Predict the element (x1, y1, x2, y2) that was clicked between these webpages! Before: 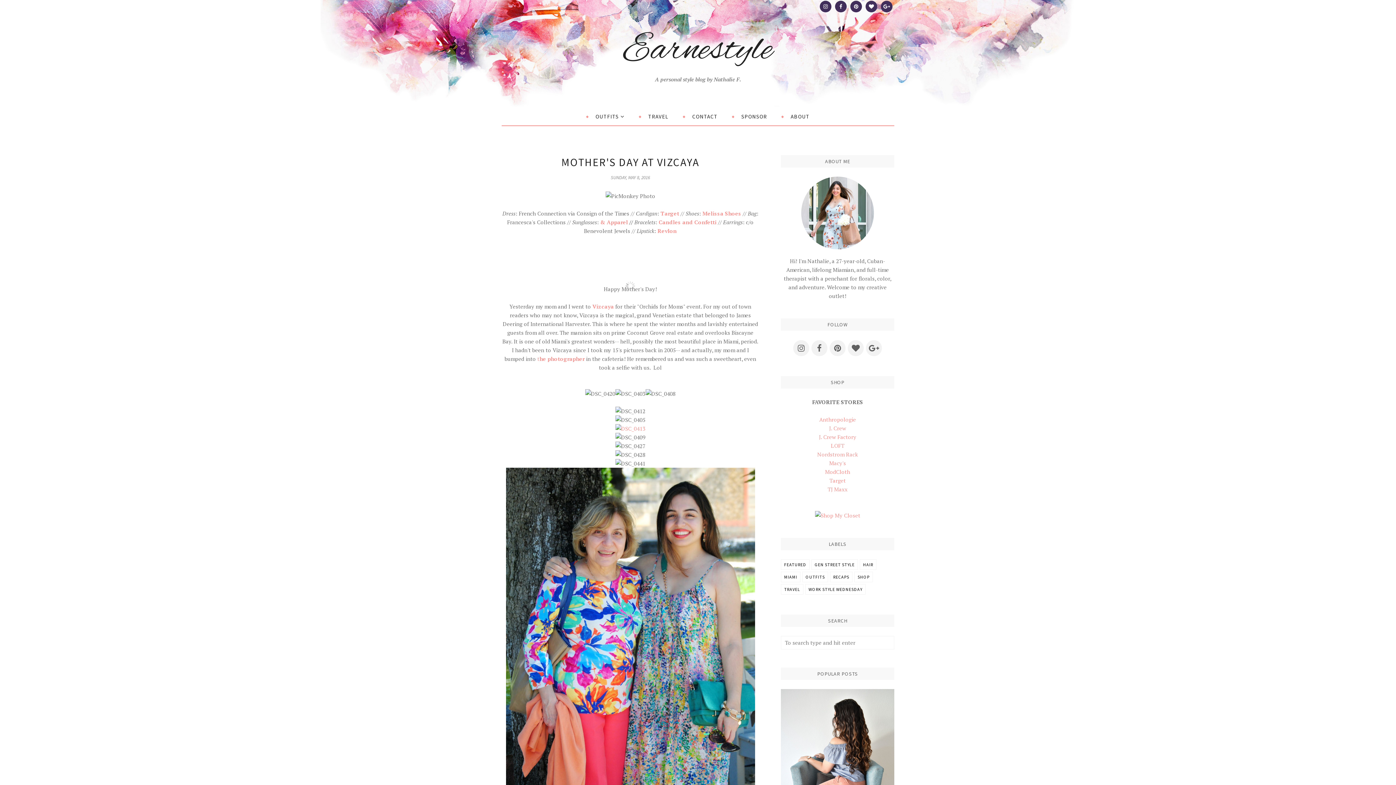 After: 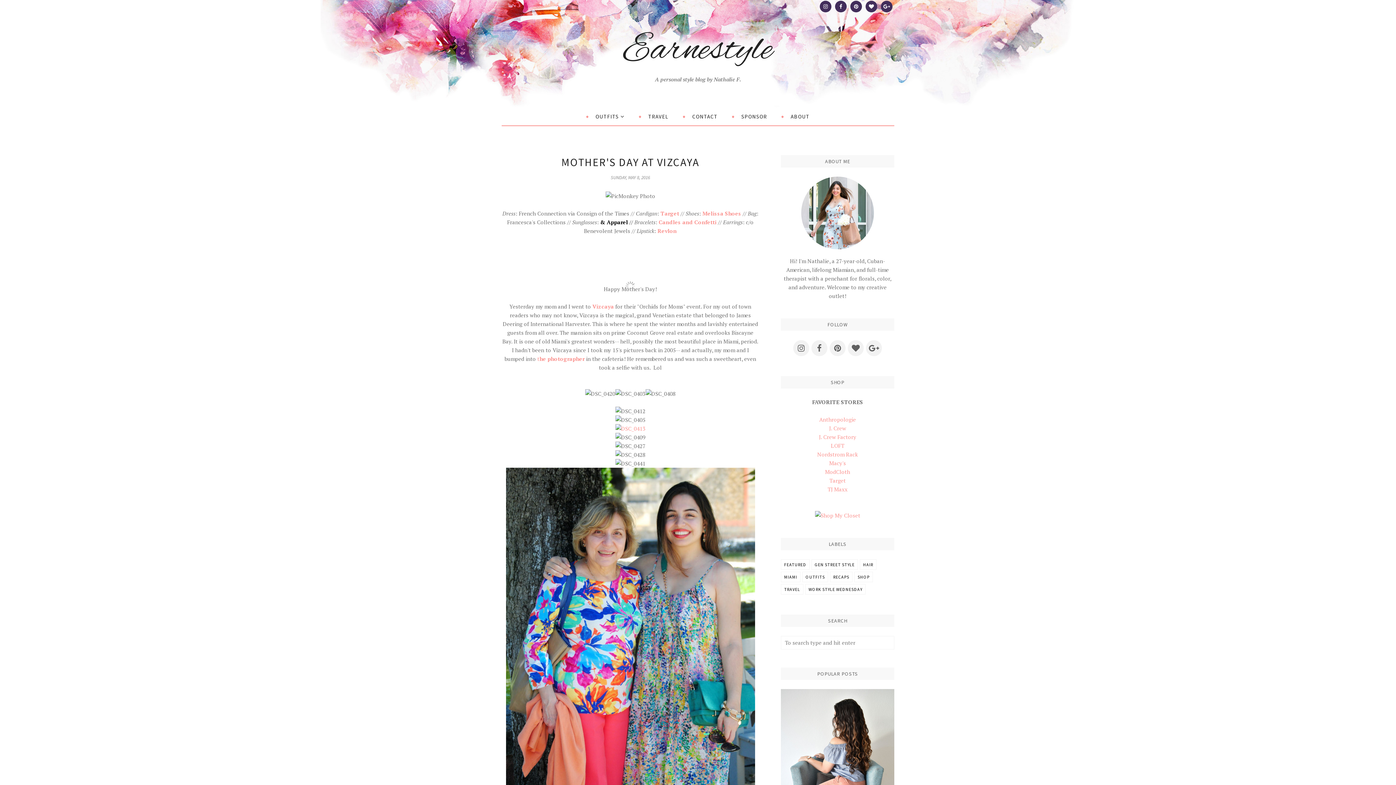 Action: label: & Apparel bbox: (600, 218, 628, 225)